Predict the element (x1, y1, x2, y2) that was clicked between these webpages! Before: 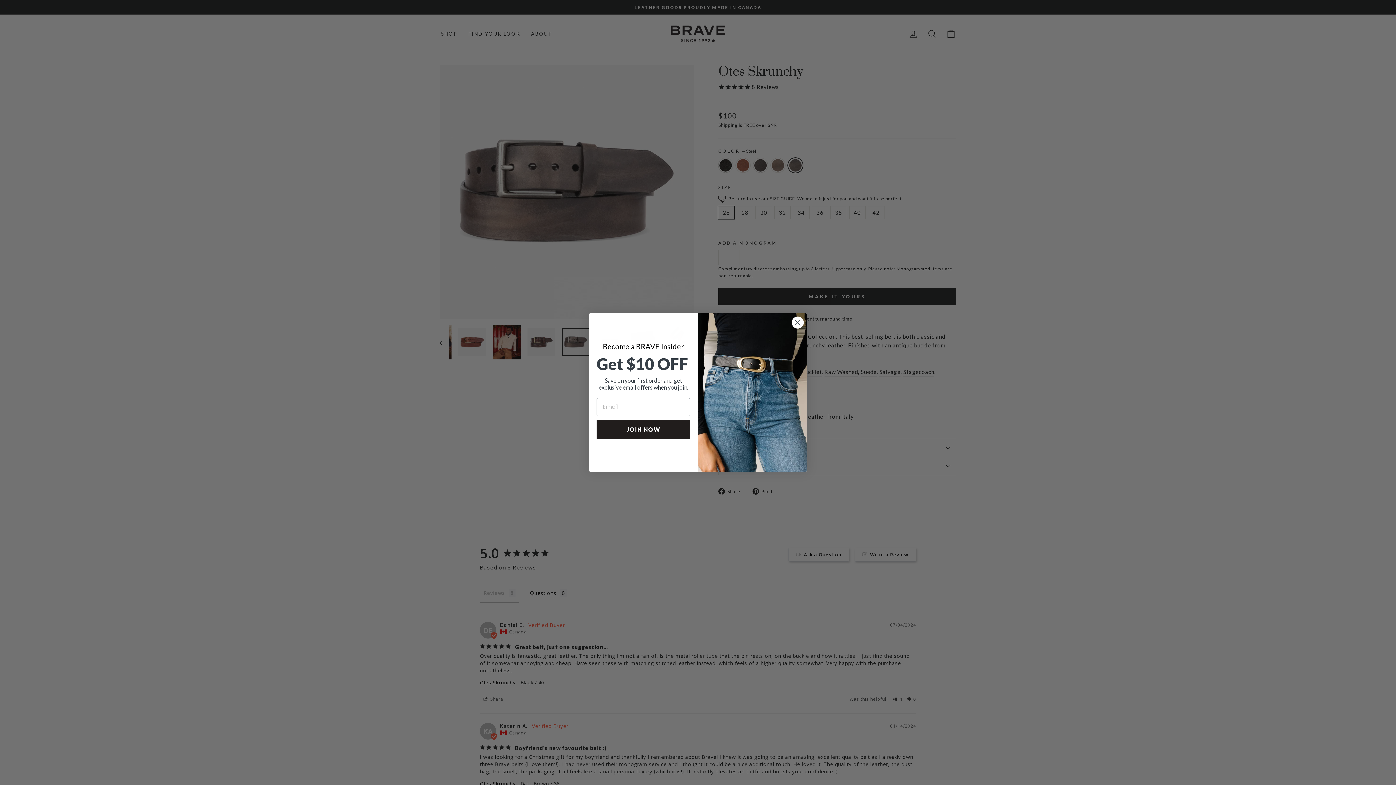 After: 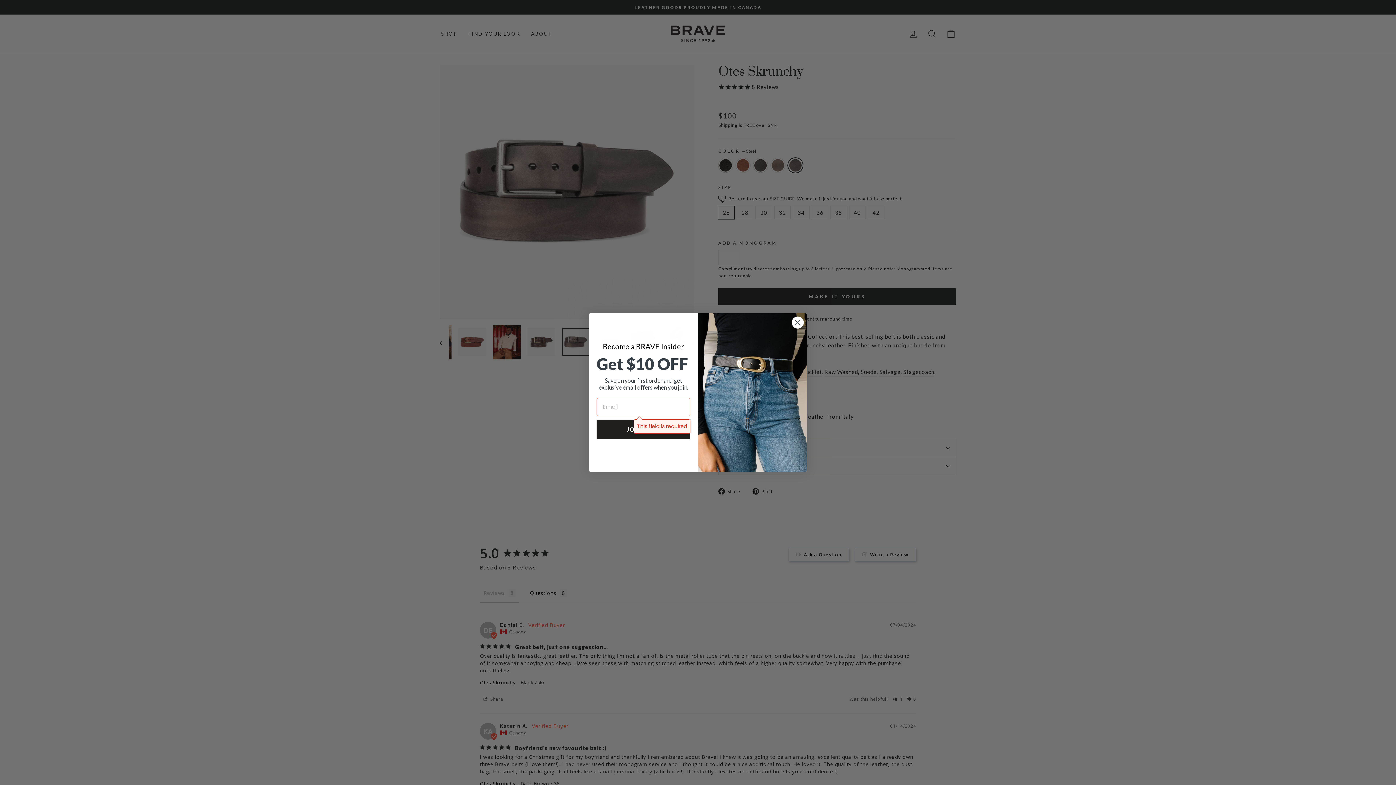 Action: bbox: (596, 422, 690, 441) label: JOIN NOW